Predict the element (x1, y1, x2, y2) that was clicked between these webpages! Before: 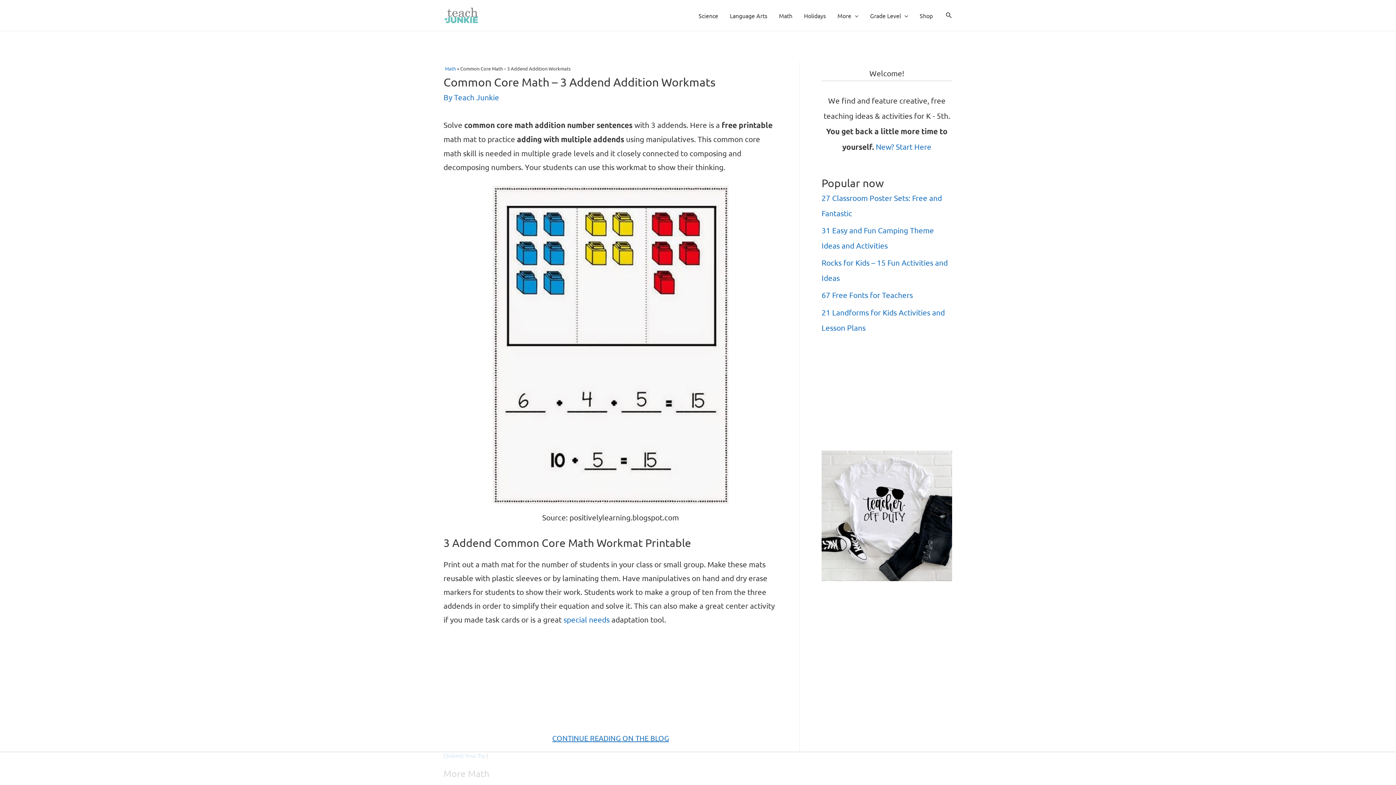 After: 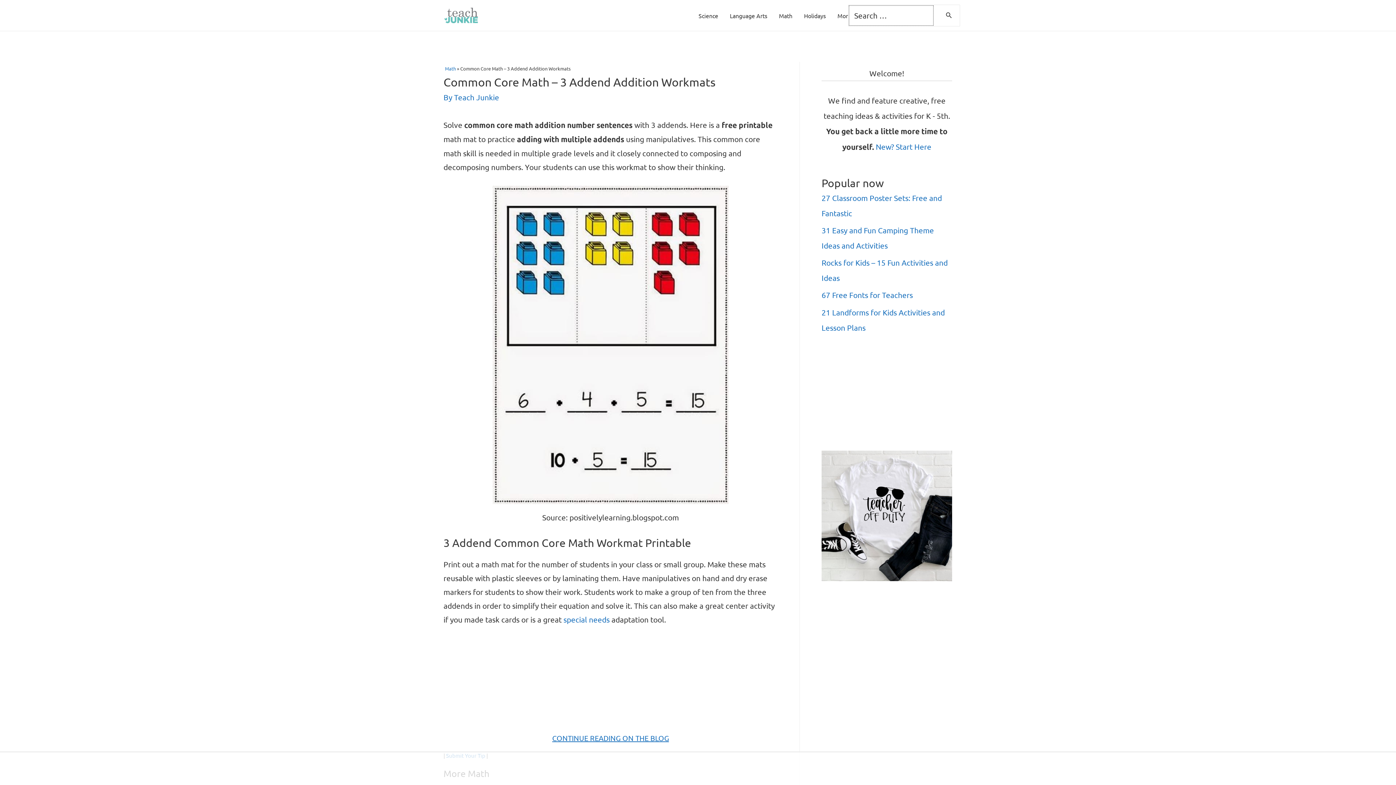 Action: label: Search icon link bbox: (946, 10, 952, 20)